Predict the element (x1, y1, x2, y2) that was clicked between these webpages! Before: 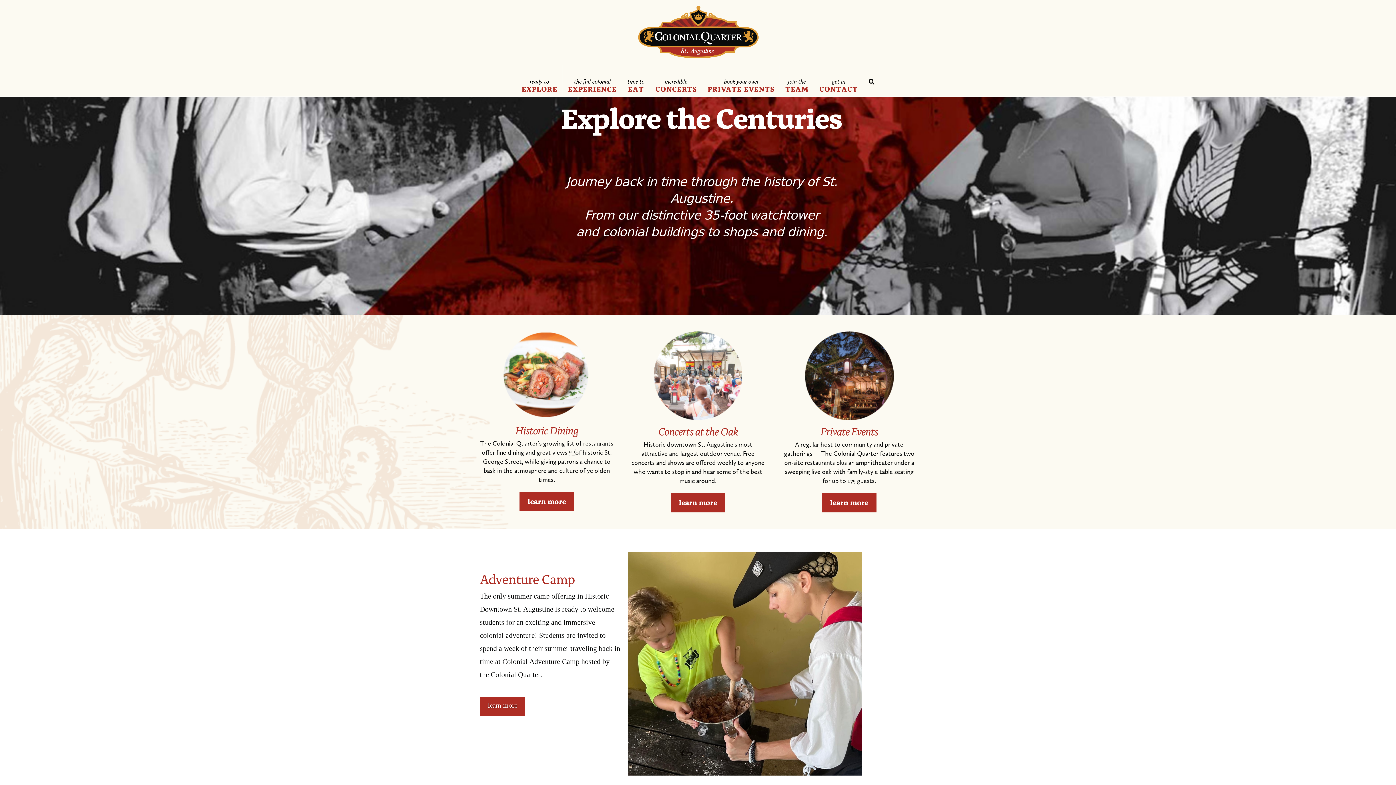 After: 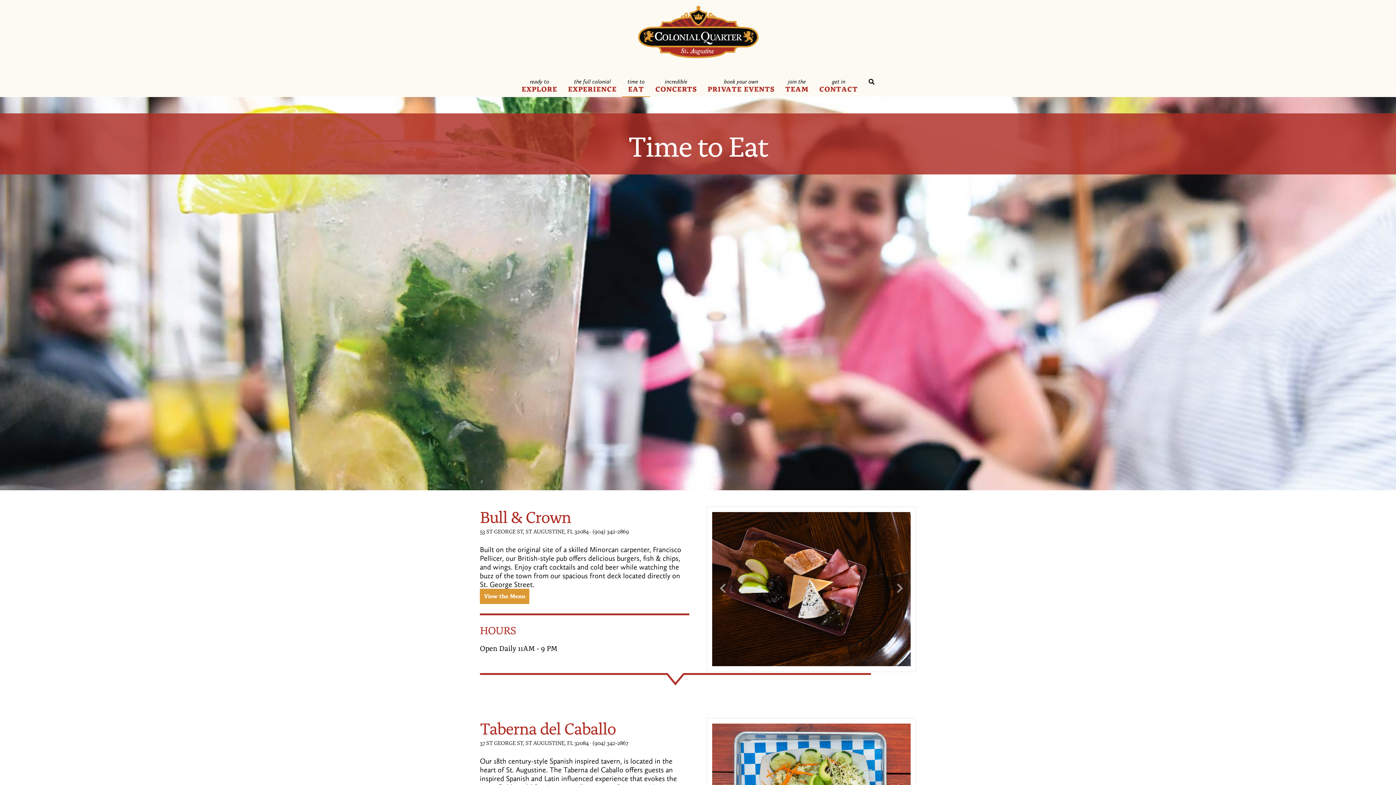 Action: label: time to
EAT bbox: (622, 65, 650, 96)